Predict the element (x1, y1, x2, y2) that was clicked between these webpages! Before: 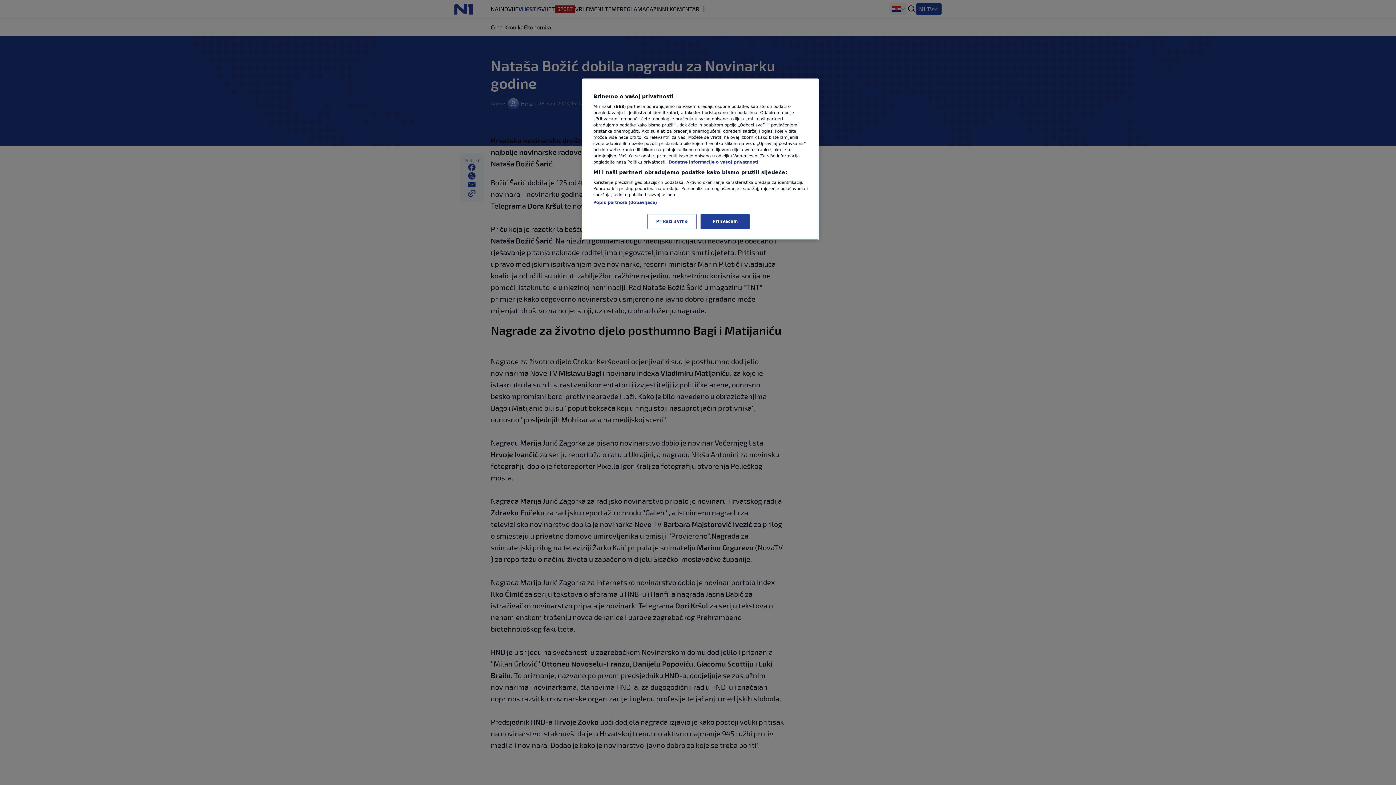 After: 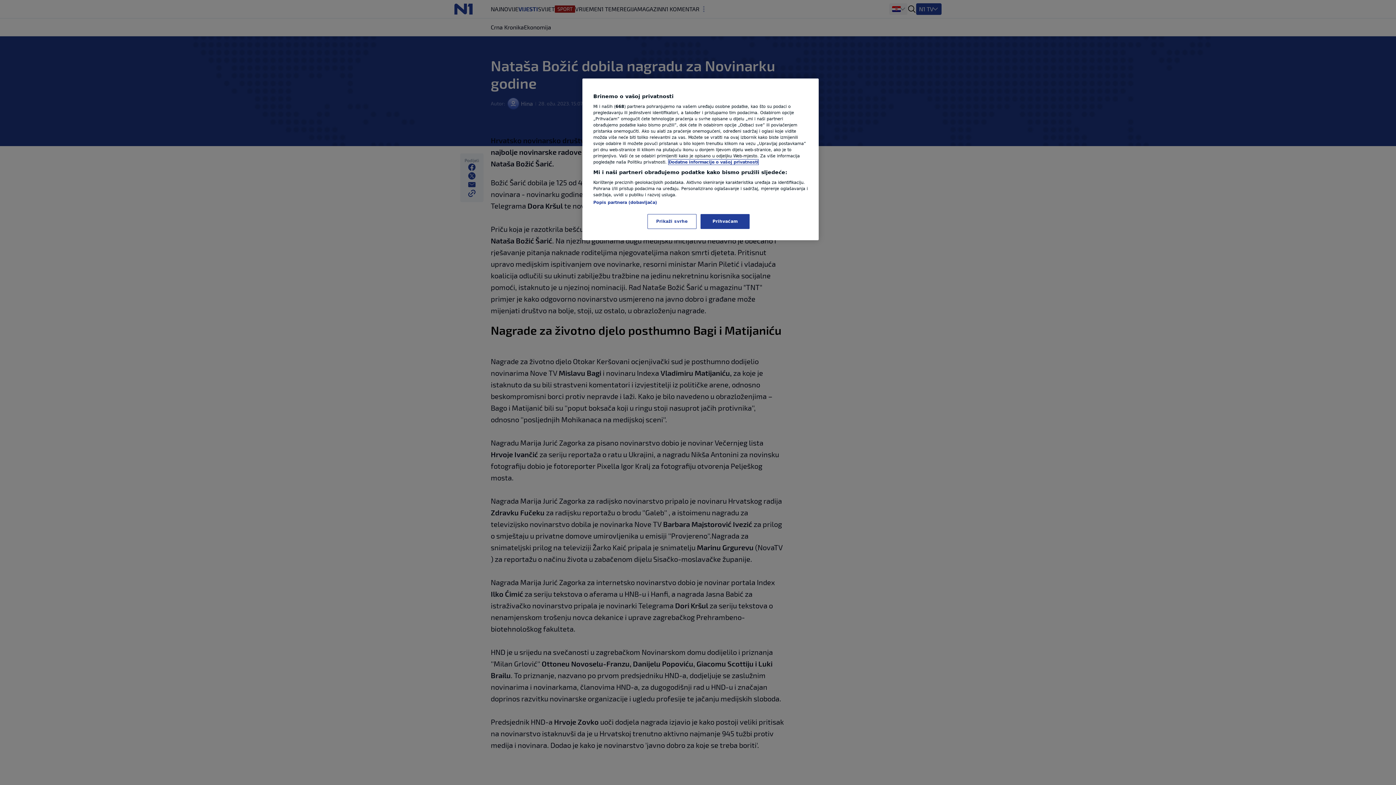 Action: bbox: (668, 159, 758, 164) label: Dodatne informacije o vašoj privatnosti, otvara se na novoj kartici